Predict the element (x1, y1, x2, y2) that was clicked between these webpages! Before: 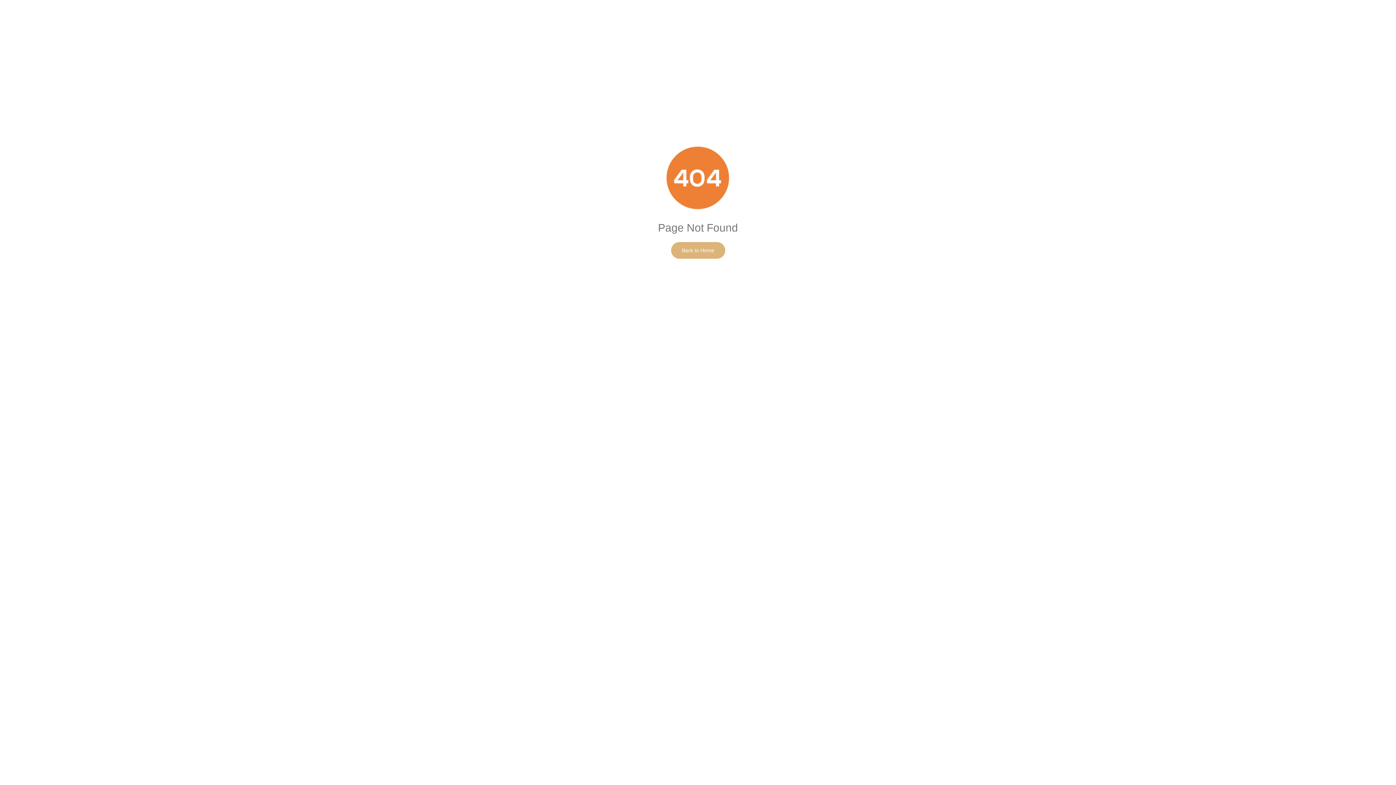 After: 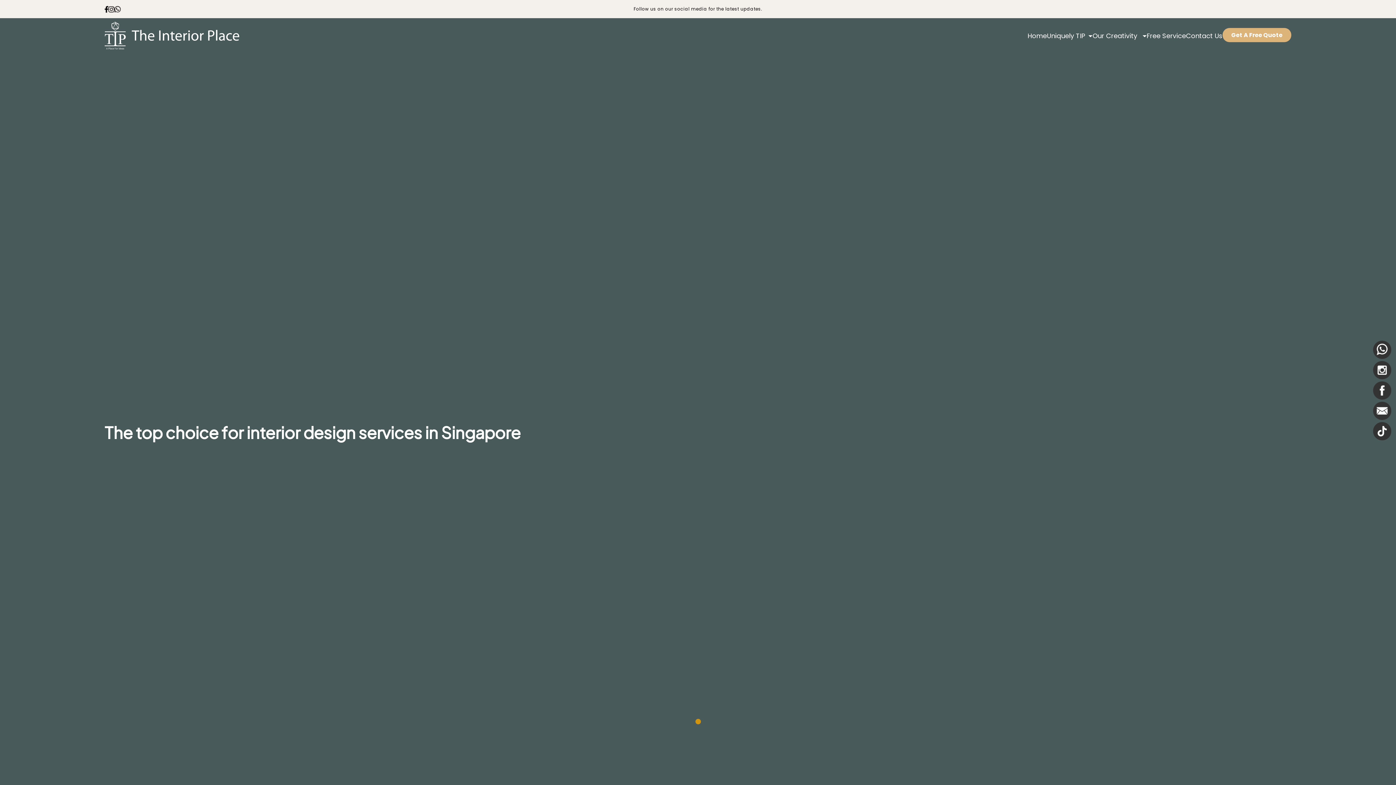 Action: label: Back to Home bbox: (671, 242, 725, 258)